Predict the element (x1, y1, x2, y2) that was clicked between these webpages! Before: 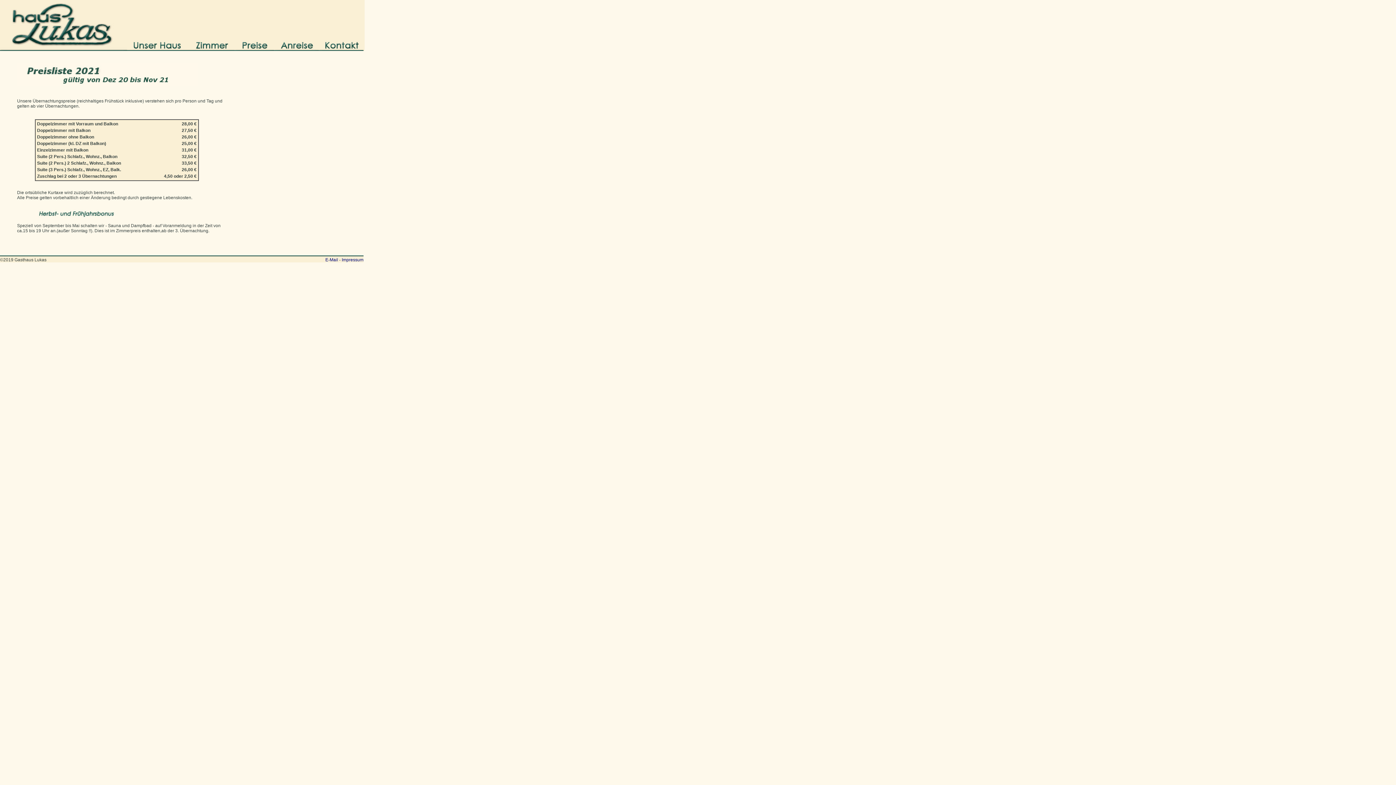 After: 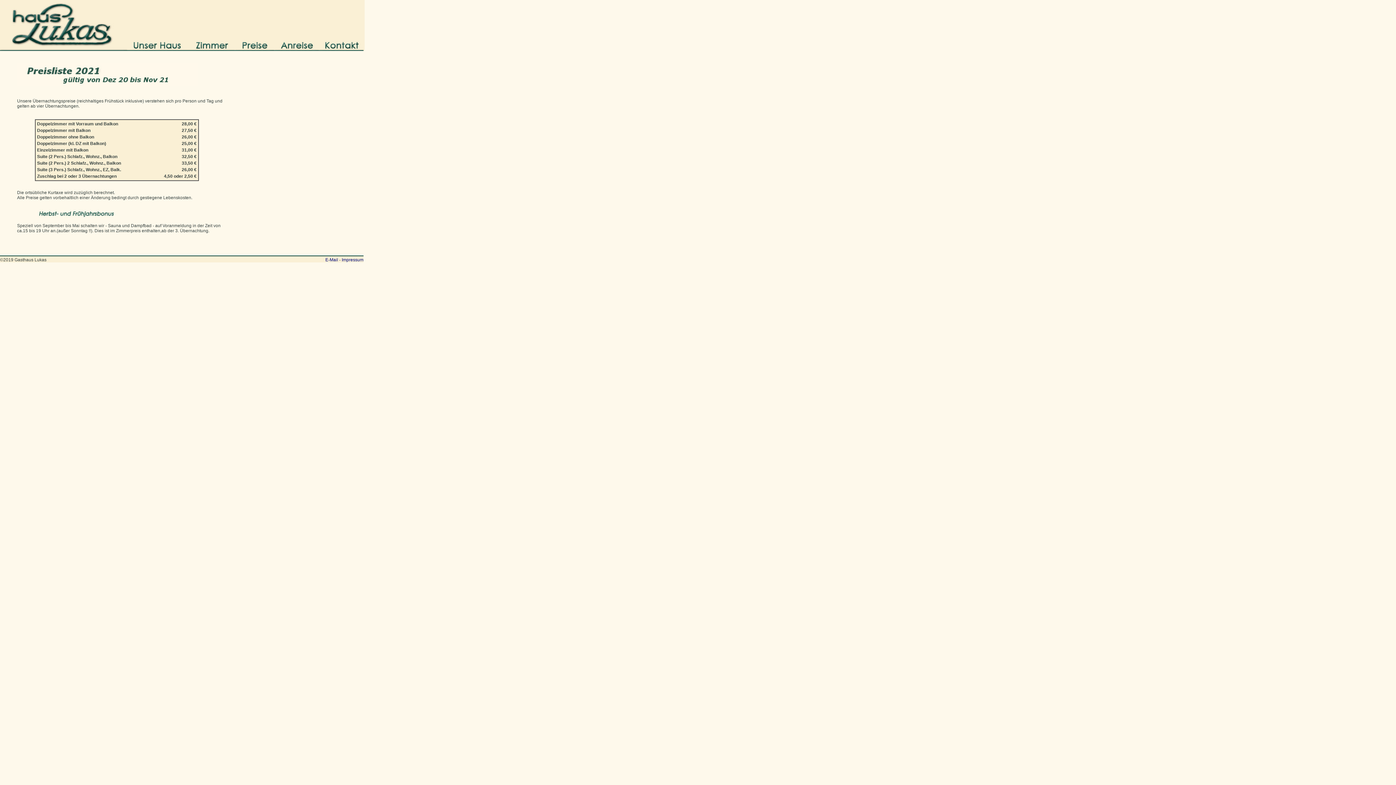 Action: bbox: (234, 46, 274, 52)